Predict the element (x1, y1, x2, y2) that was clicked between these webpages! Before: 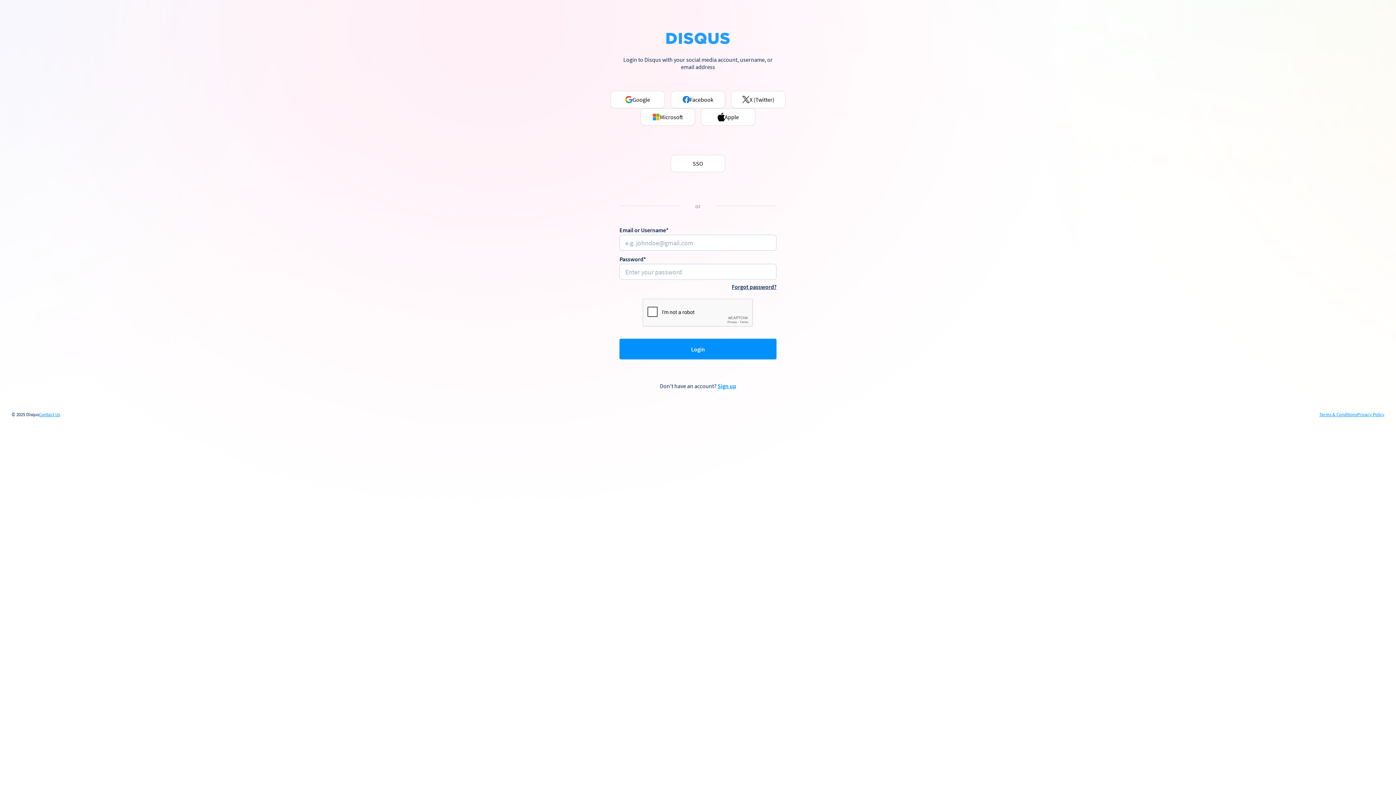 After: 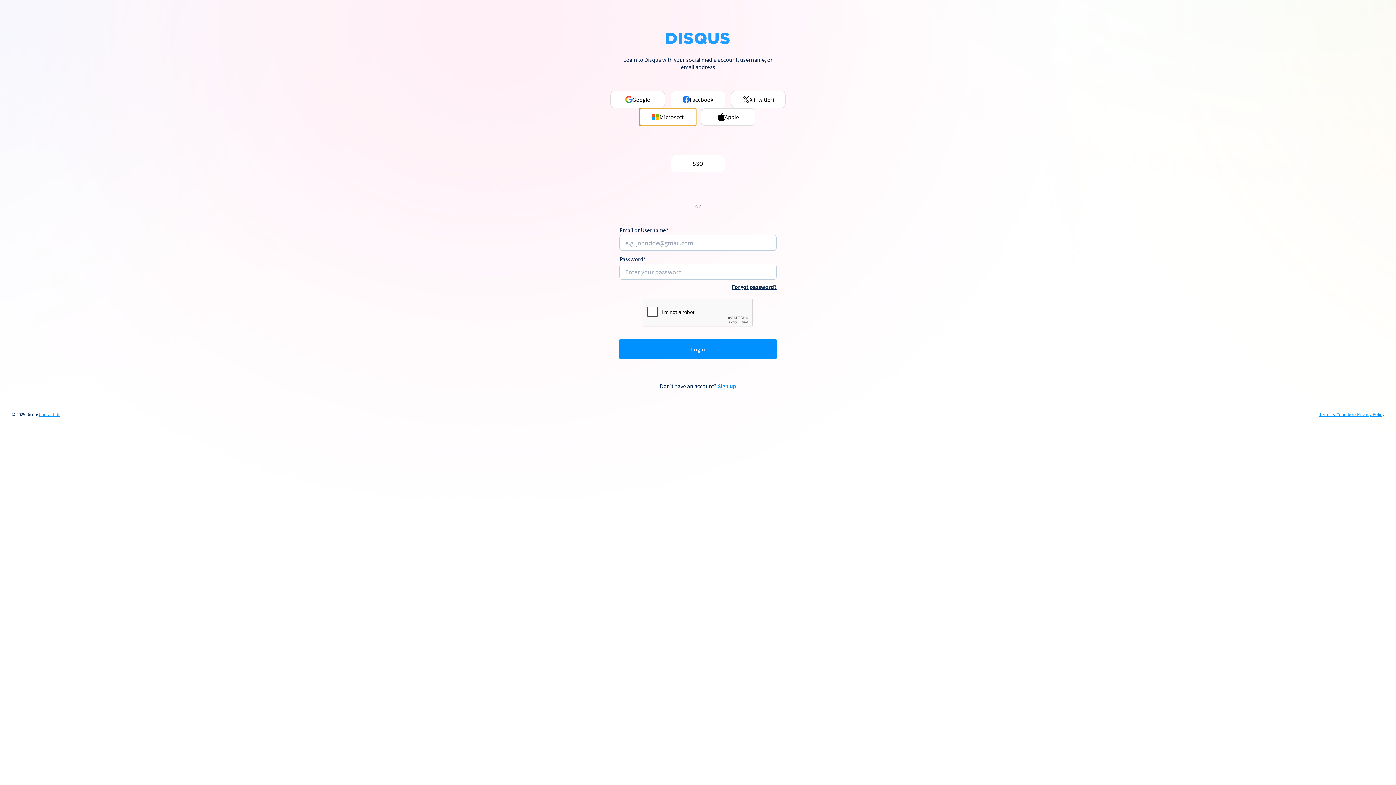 Action: label: Microsoft bbox: (640, 108, 695, 125)